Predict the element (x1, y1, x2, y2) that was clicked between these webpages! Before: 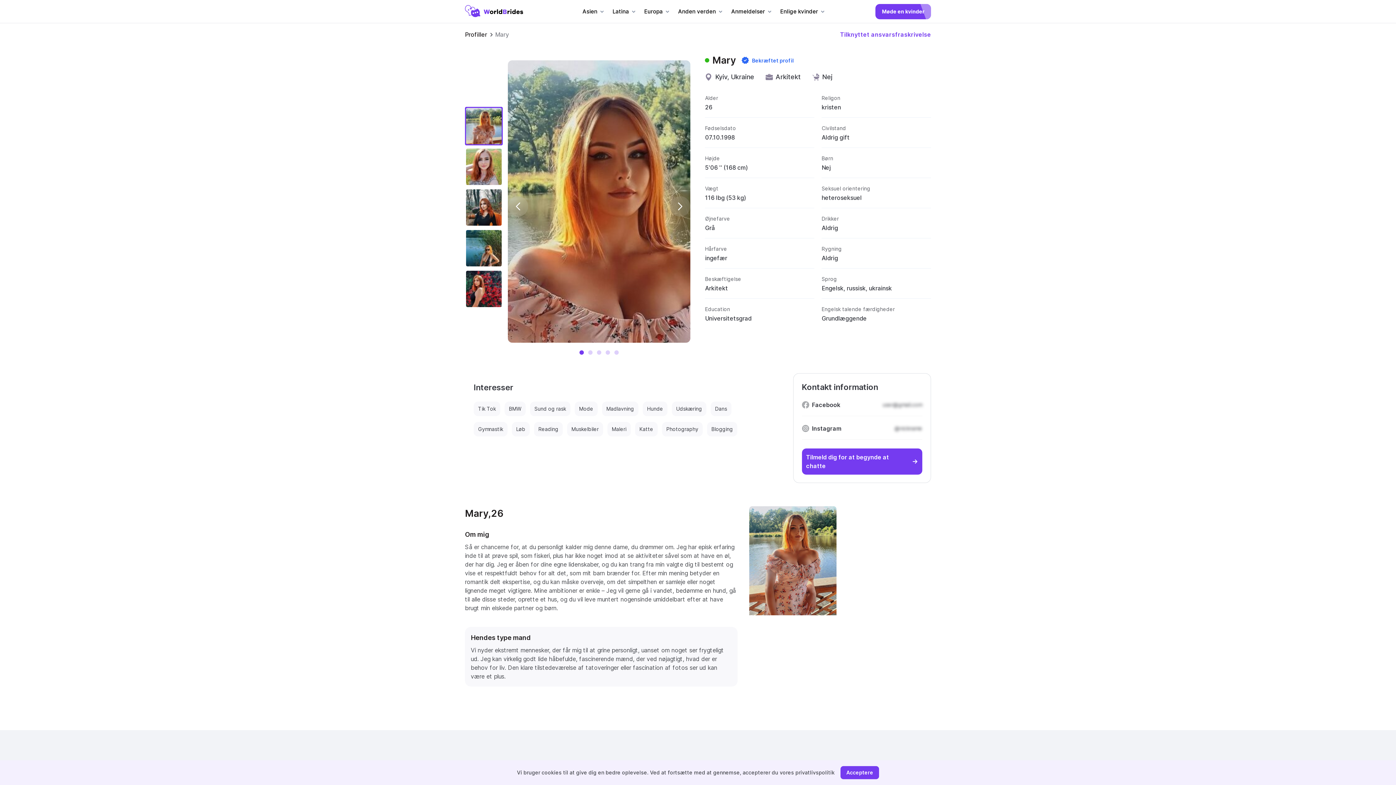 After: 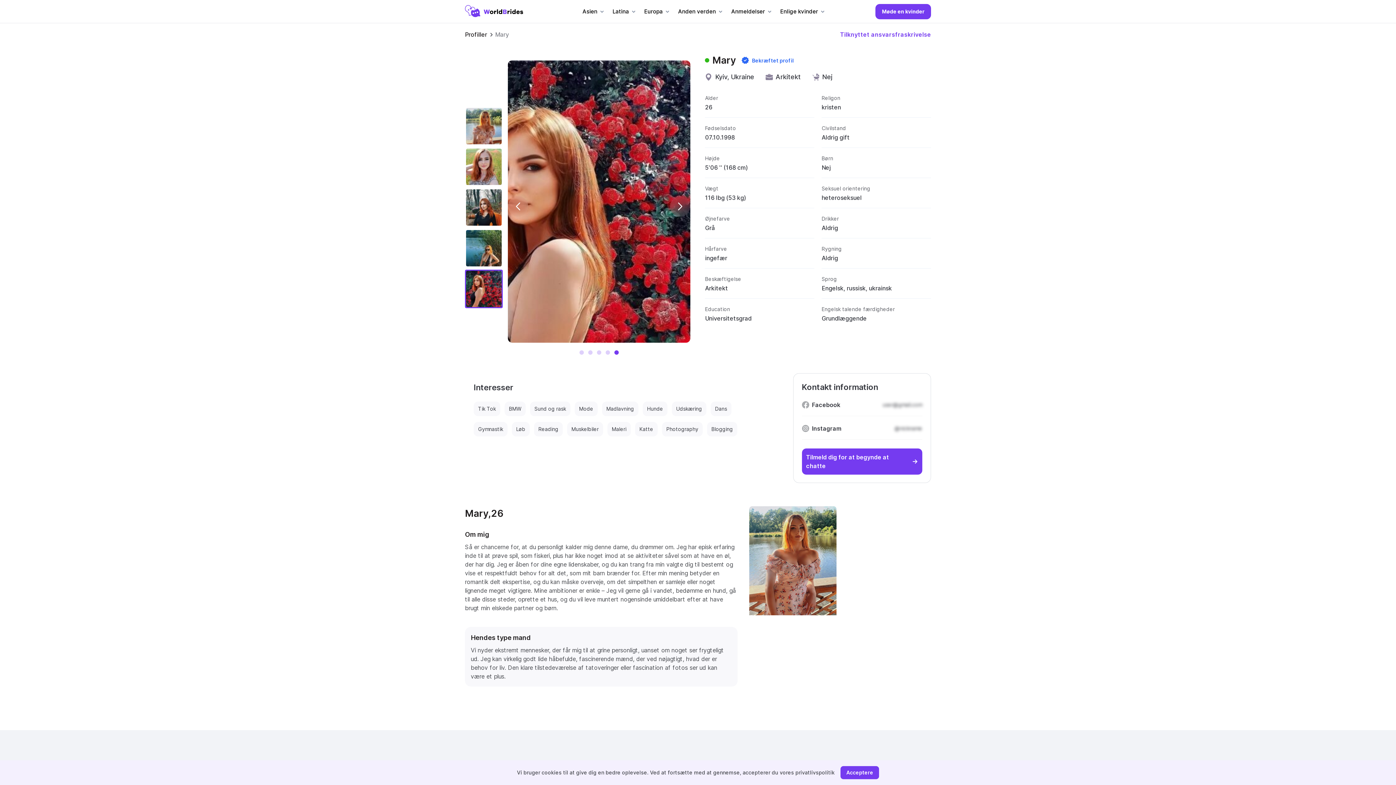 Action: label: Previous slide bbox: (508, 196, 528, 216)